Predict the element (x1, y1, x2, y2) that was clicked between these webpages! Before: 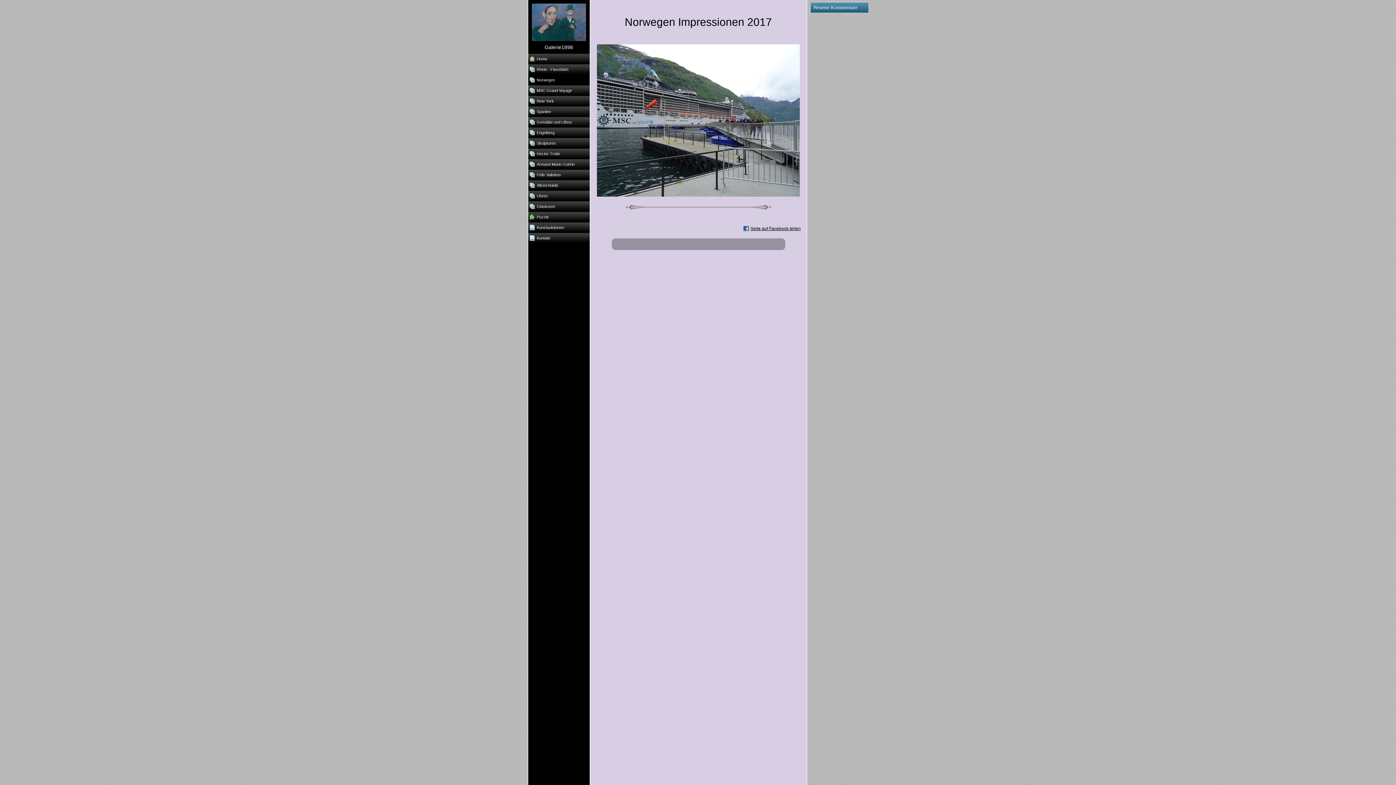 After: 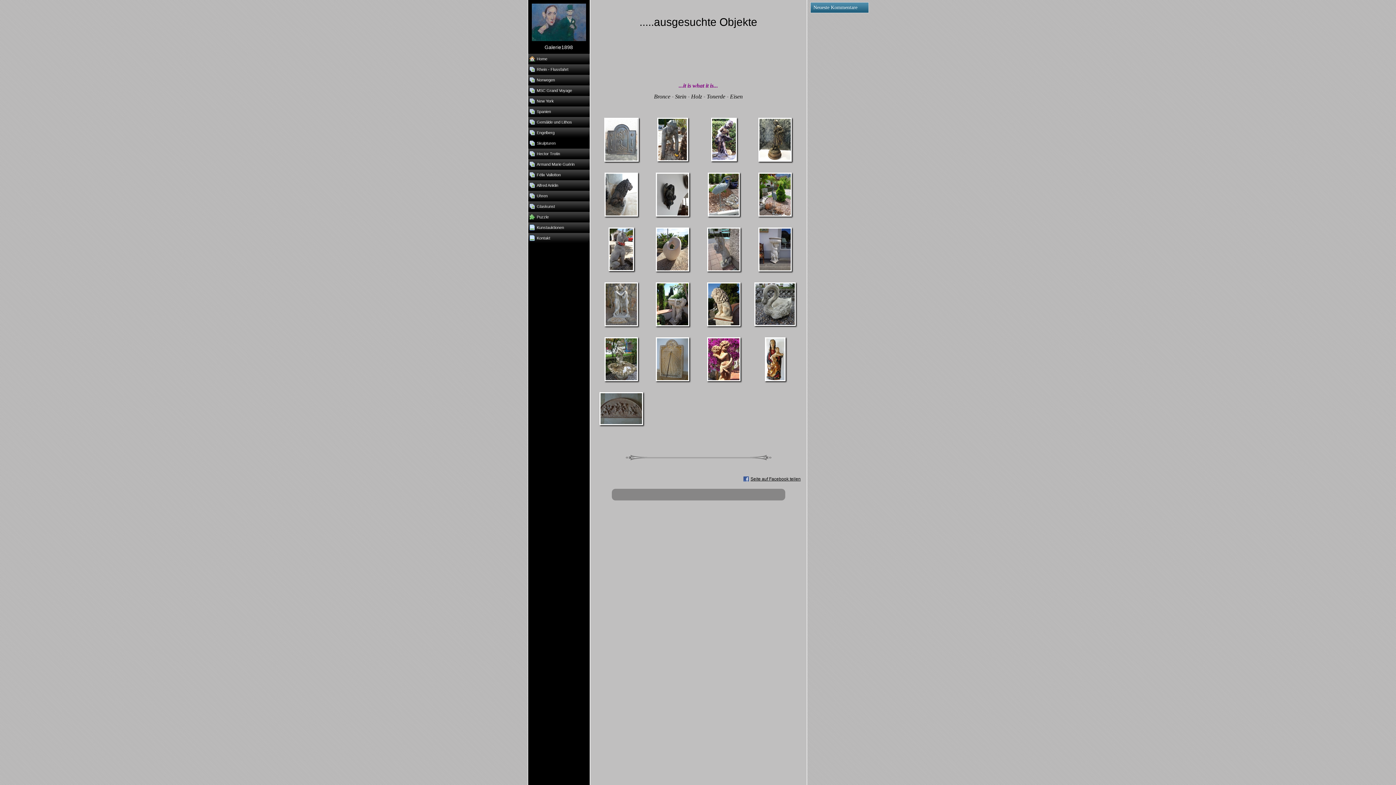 Action: bbox: (528, 138, 589, 148) label: Skulpturen